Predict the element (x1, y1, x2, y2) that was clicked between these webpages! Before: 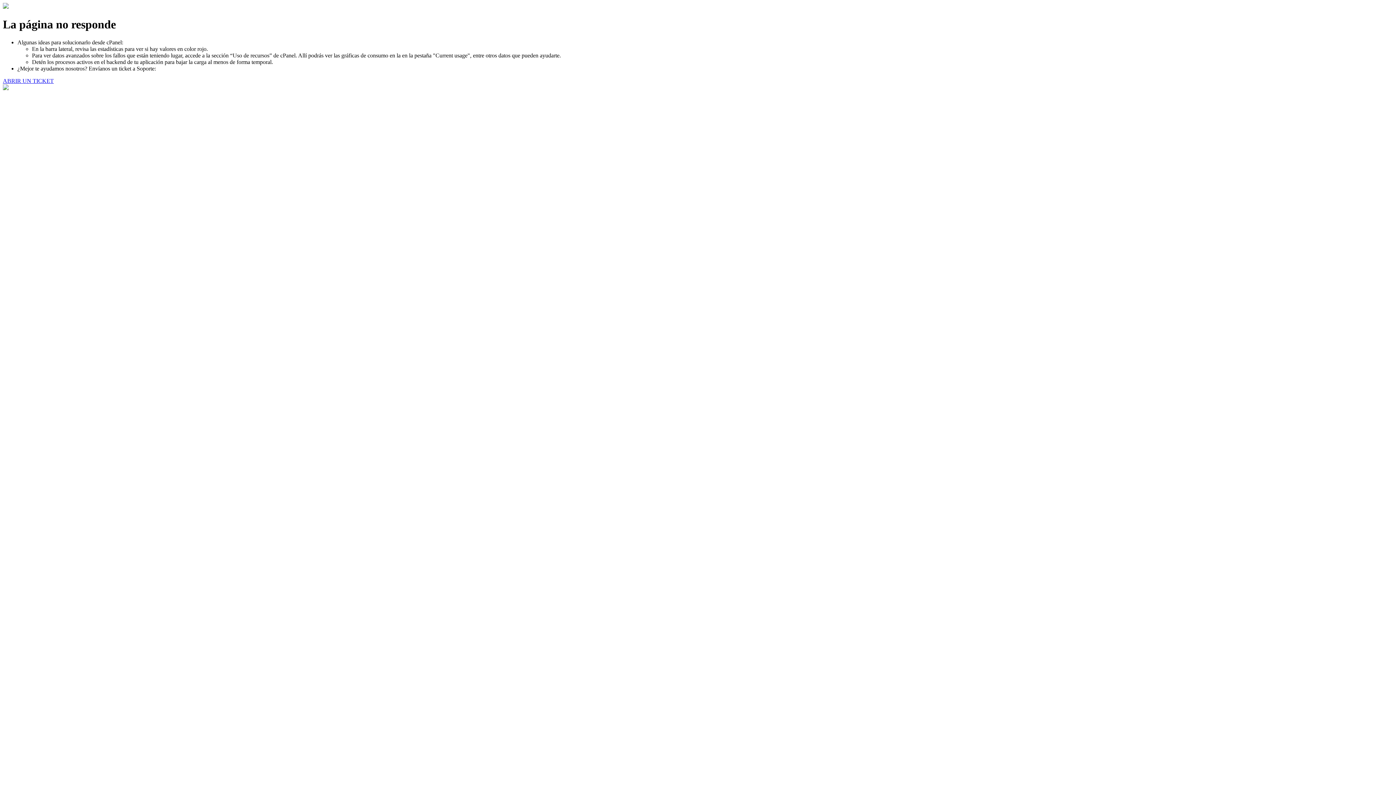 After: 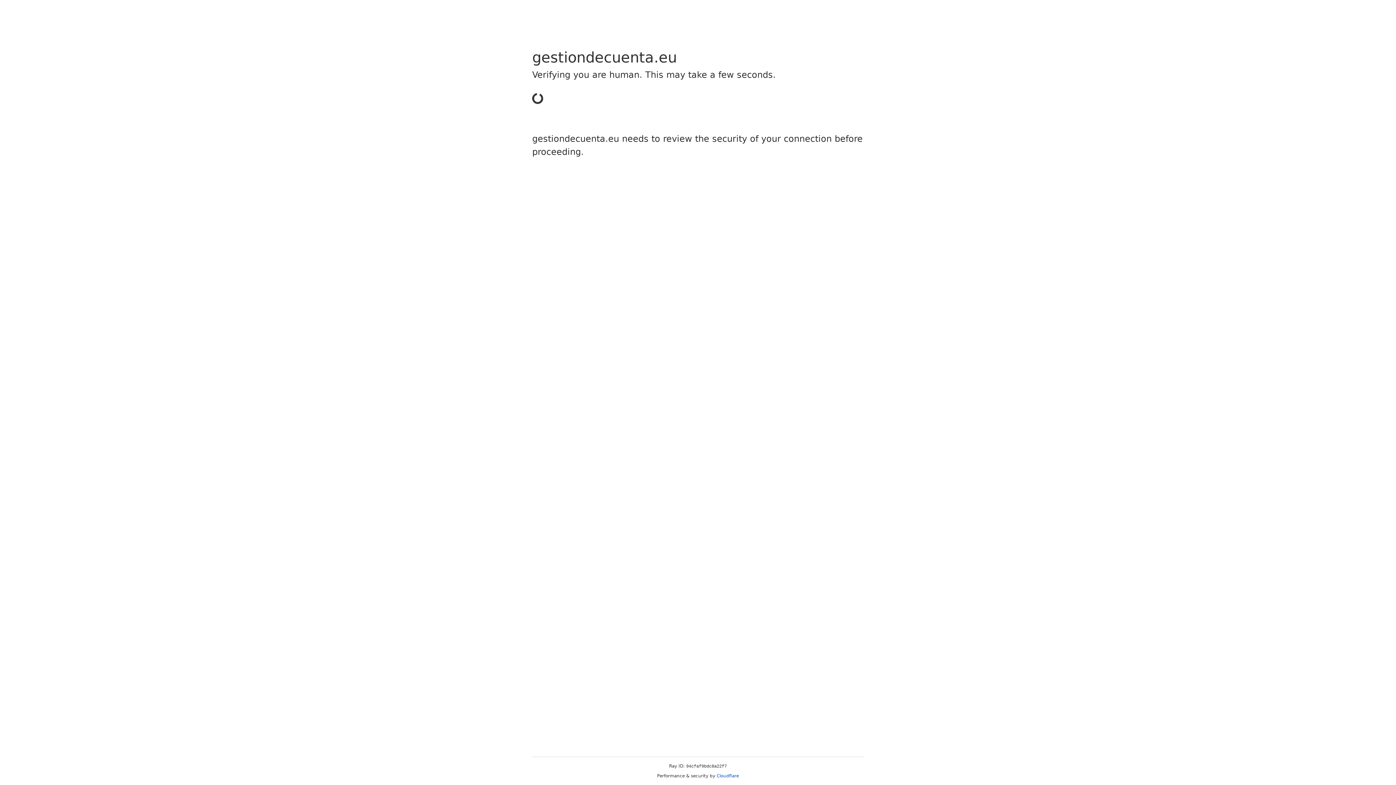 Action: label: ABRIR UN TICKET bbox: (2, 77, 53, 83)